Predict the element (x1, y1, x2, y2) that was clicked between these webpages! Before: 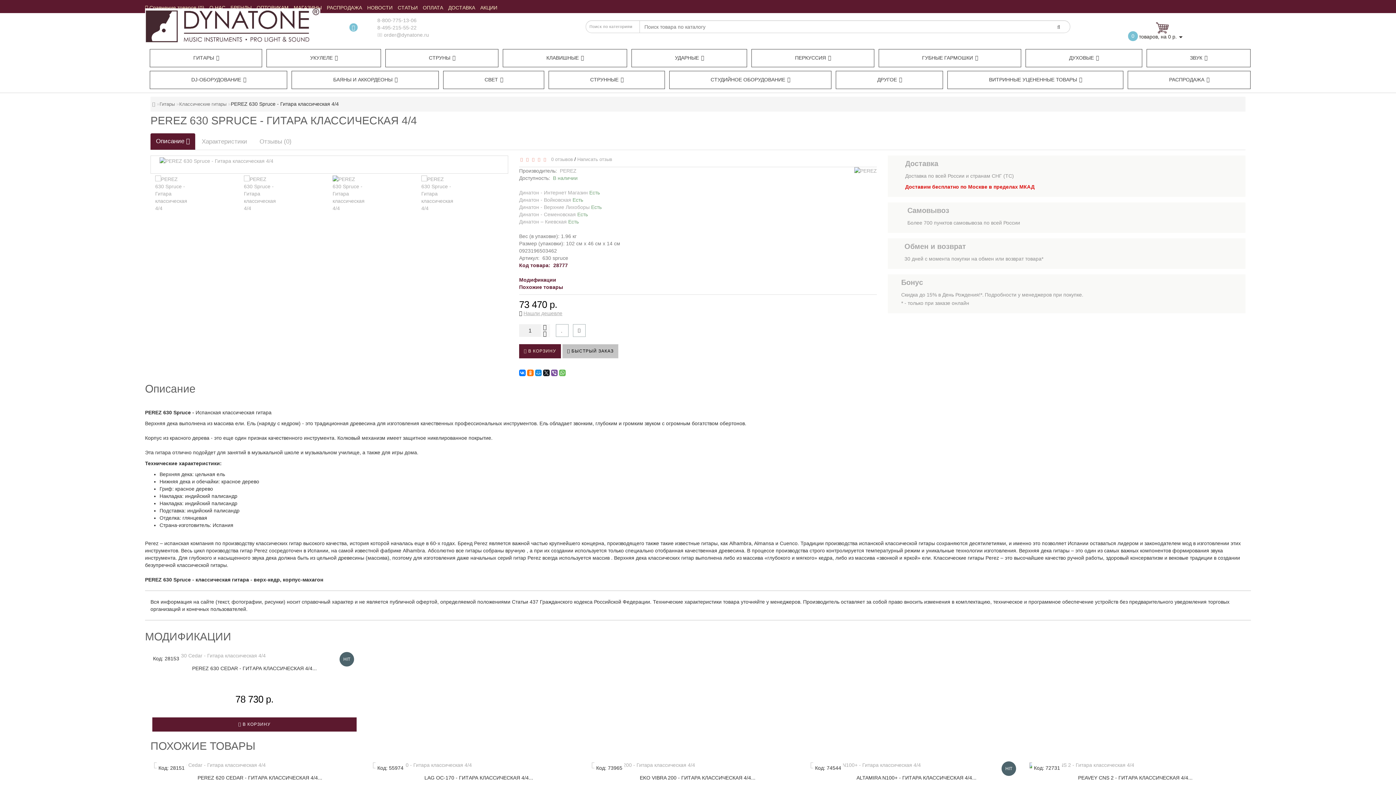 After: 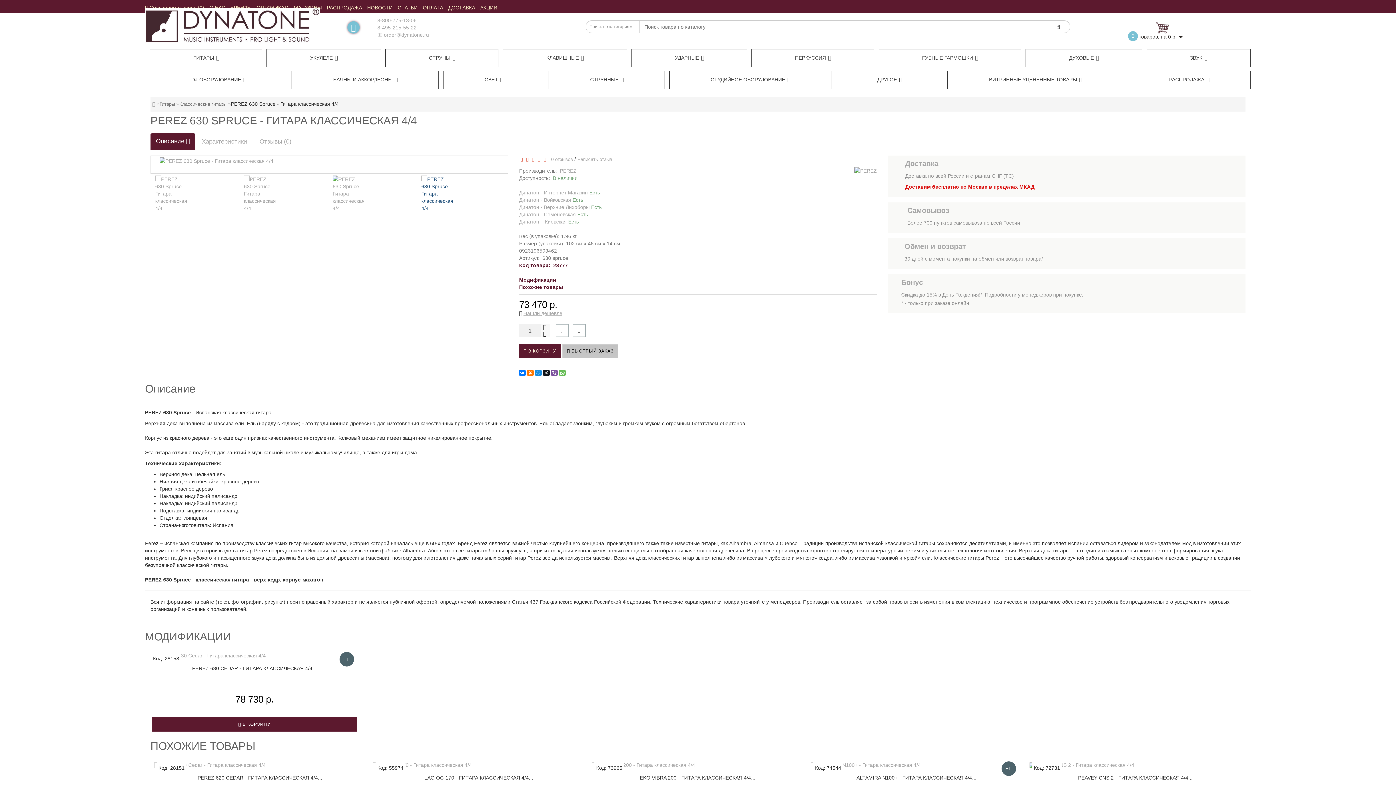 Action: bbox: (419, 173, 453, 213)